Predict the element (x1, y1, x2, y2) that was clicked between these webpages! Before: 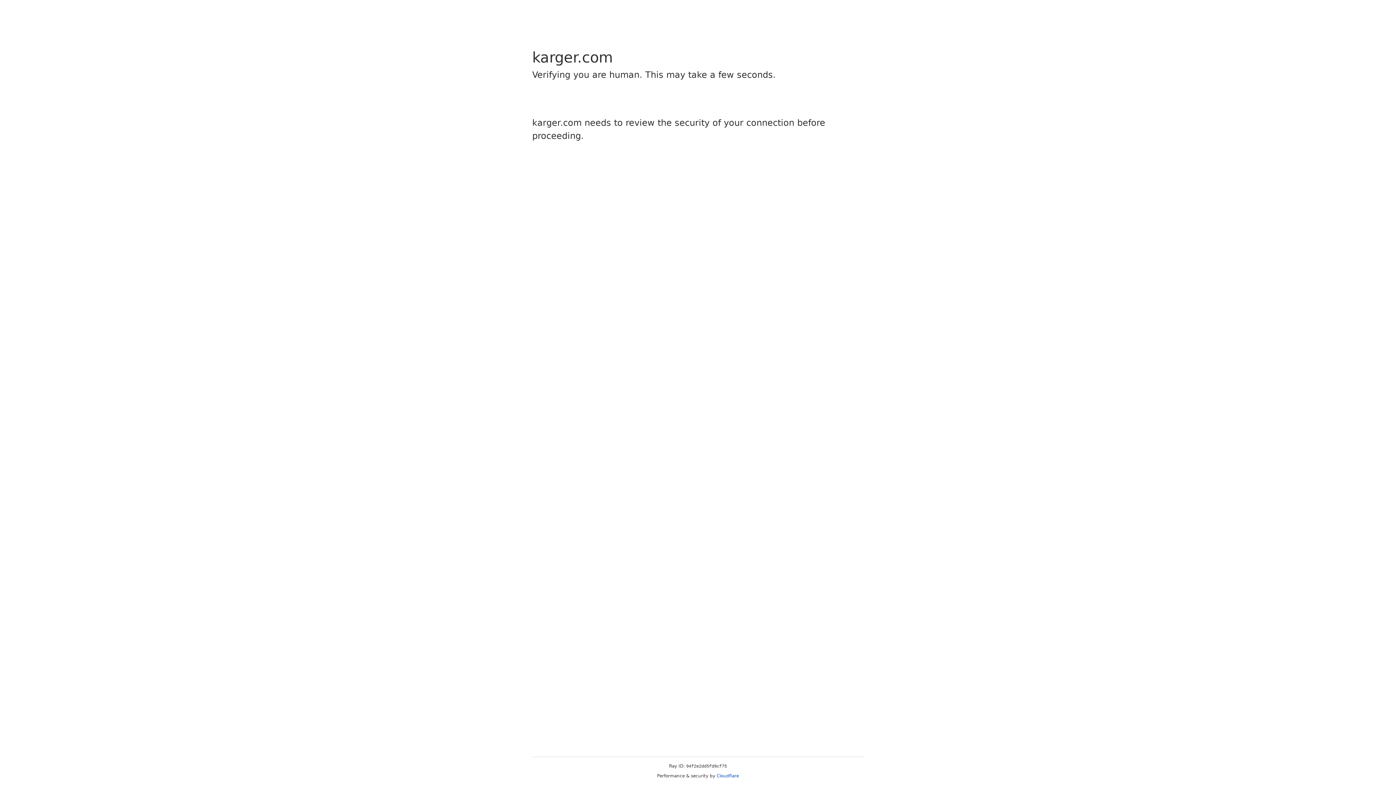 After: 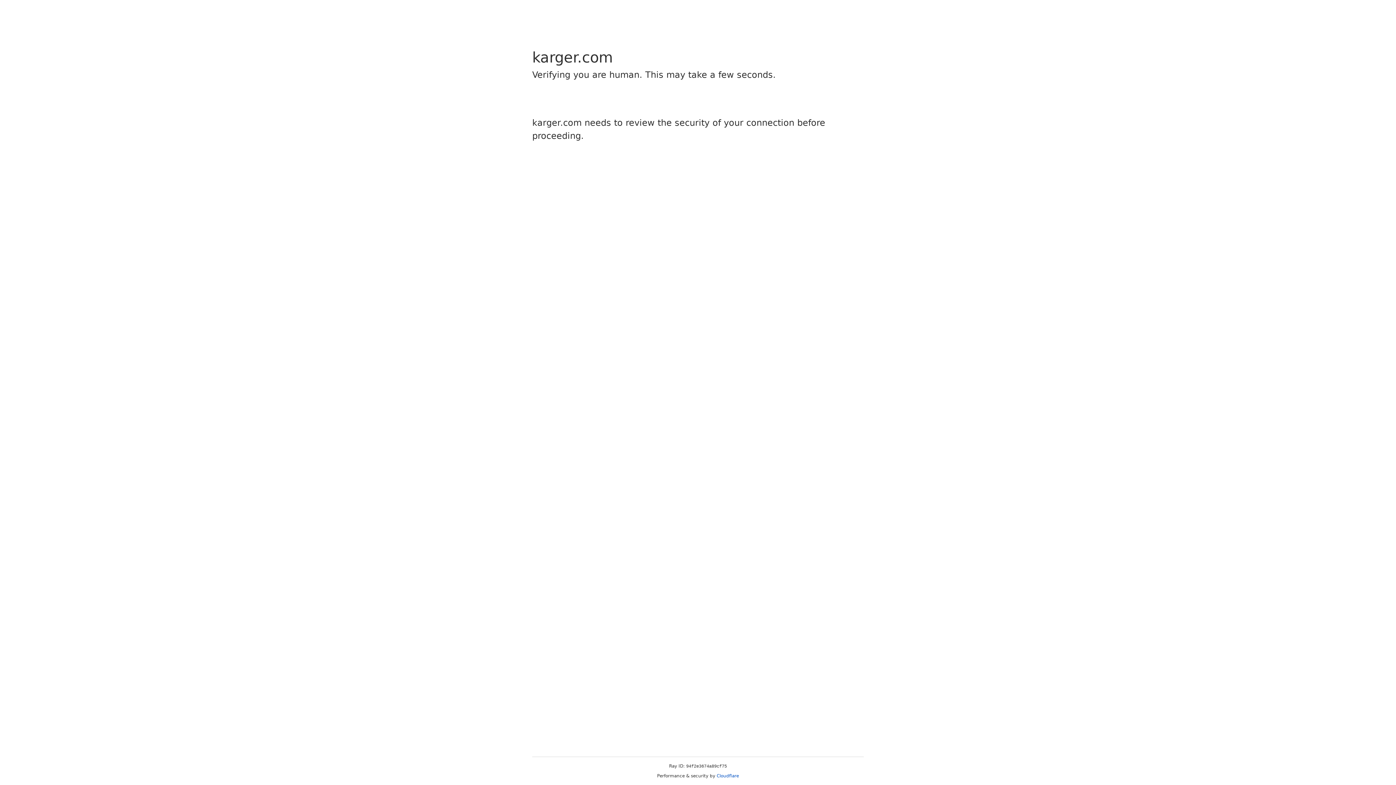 Action: bbox: (716, 773, 739, 778) label: Cloudflare